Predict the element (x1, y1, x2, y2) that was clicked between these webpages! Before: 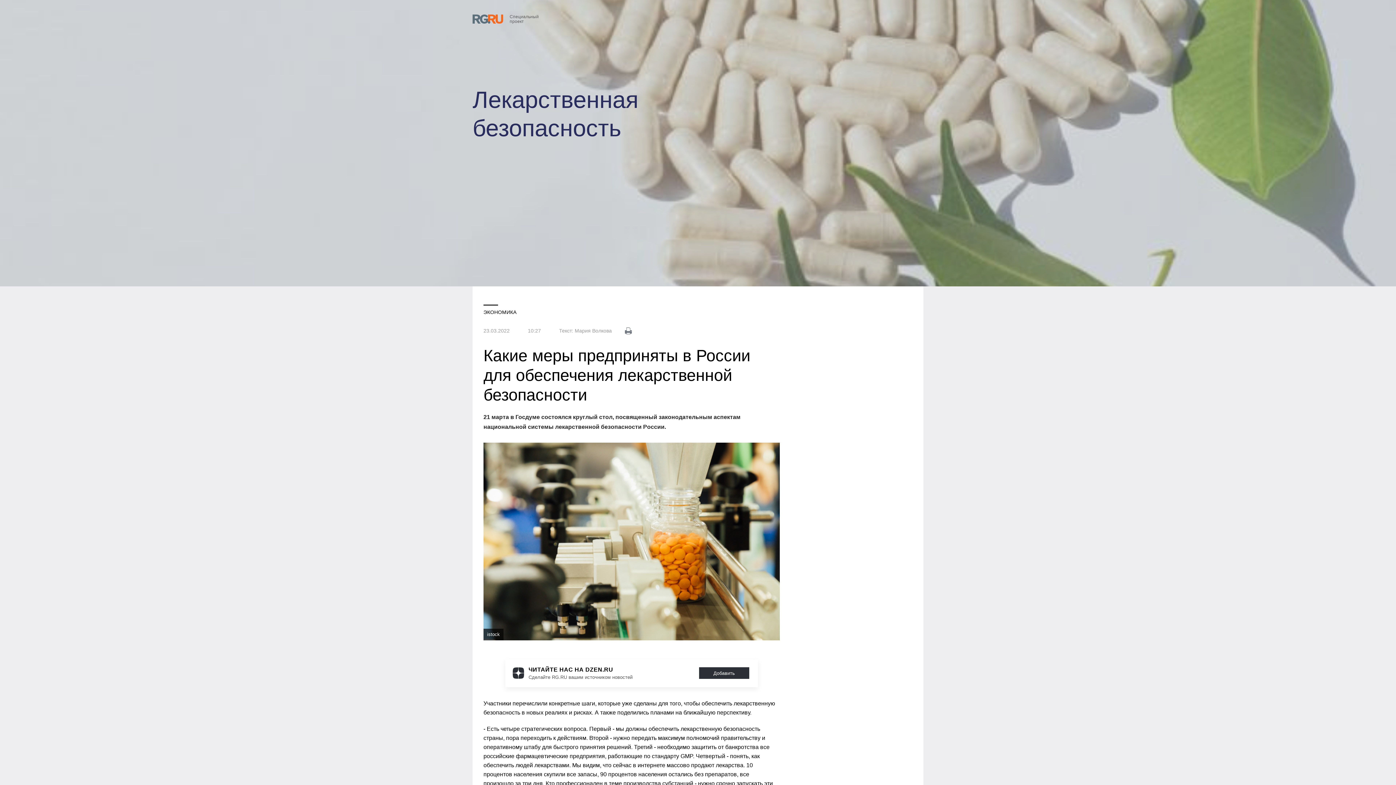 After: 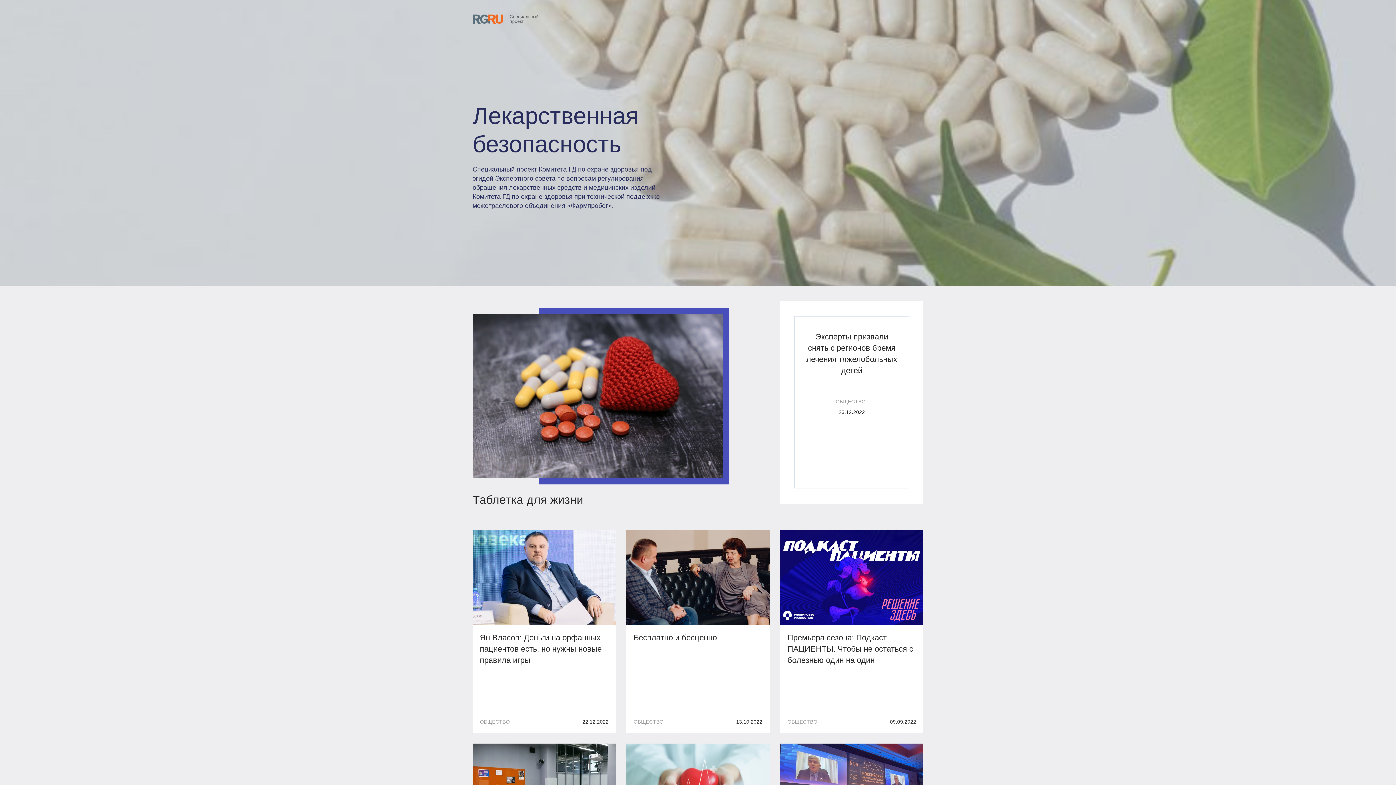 Action: bbox: (472, 24, 672, 142) label: Лекарственная безопасность